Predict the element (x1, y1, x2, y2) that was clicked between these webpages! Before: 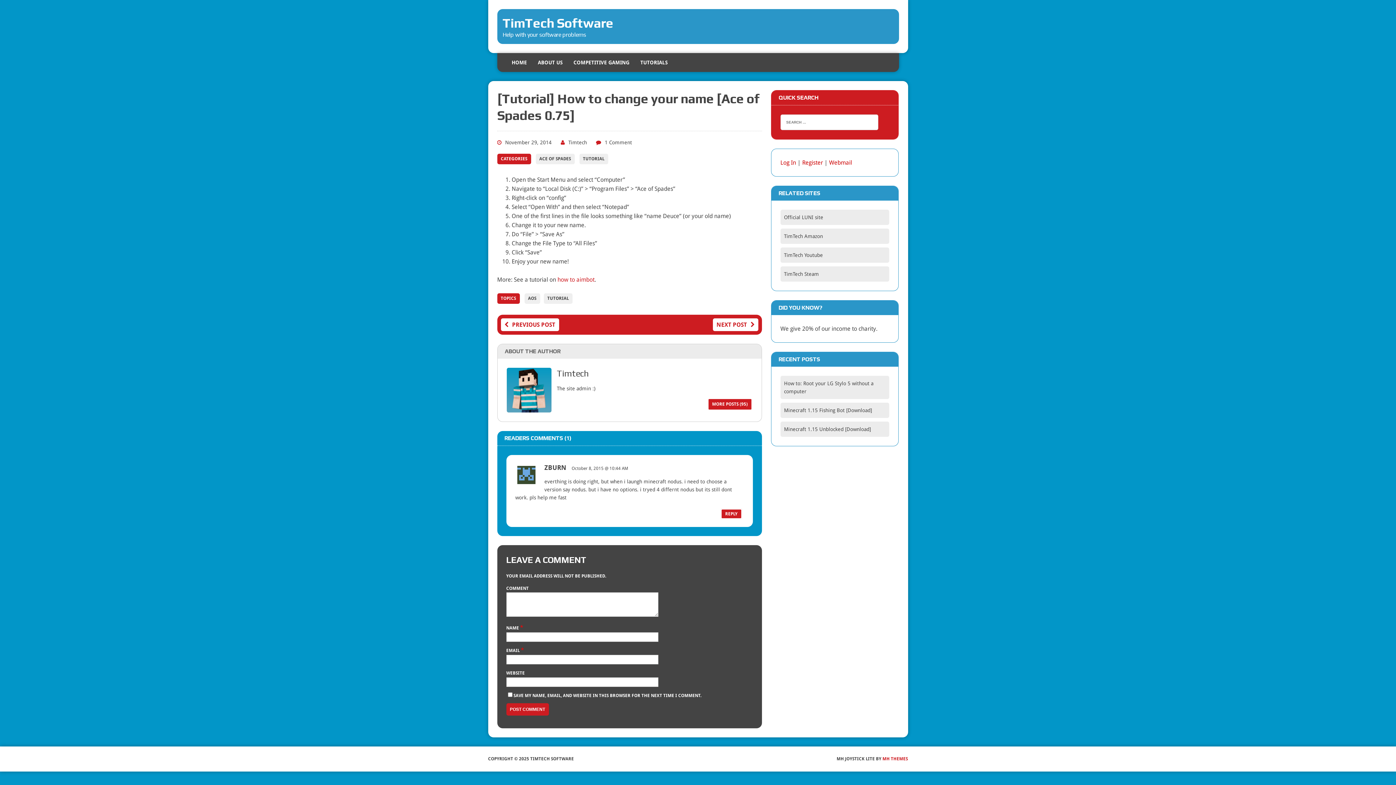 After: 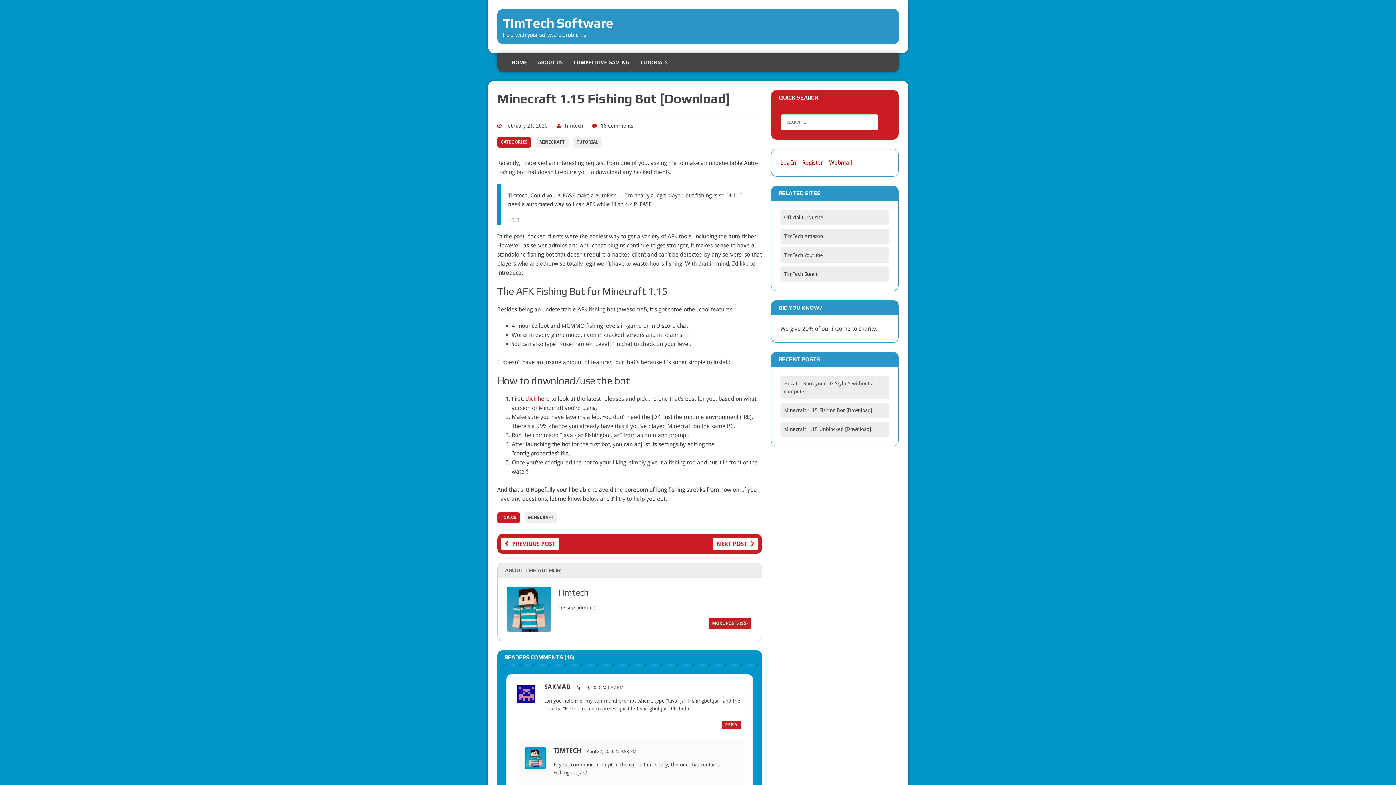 Action: bbox: (784, 407, 872, 413) label: Minecraft 1.15 Fishing Bot [Download]